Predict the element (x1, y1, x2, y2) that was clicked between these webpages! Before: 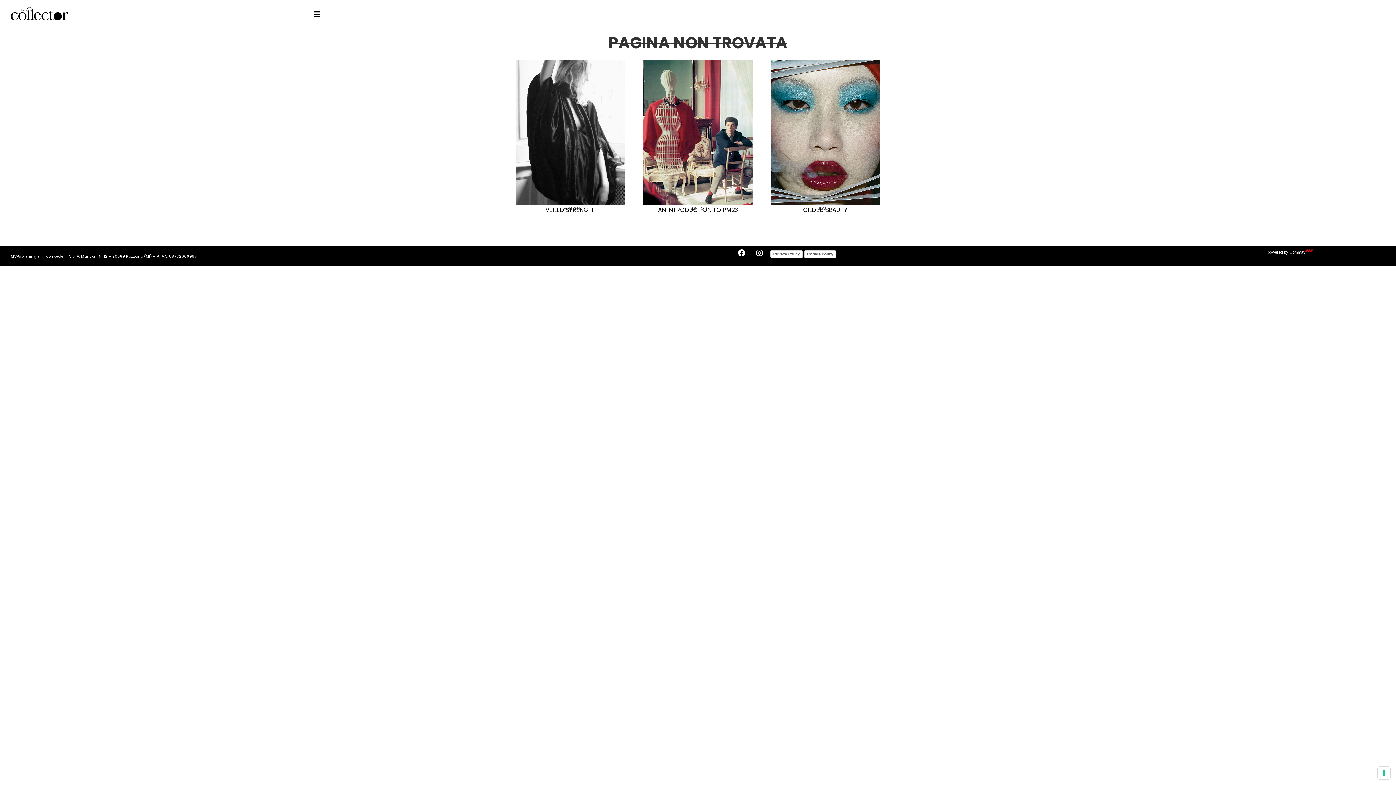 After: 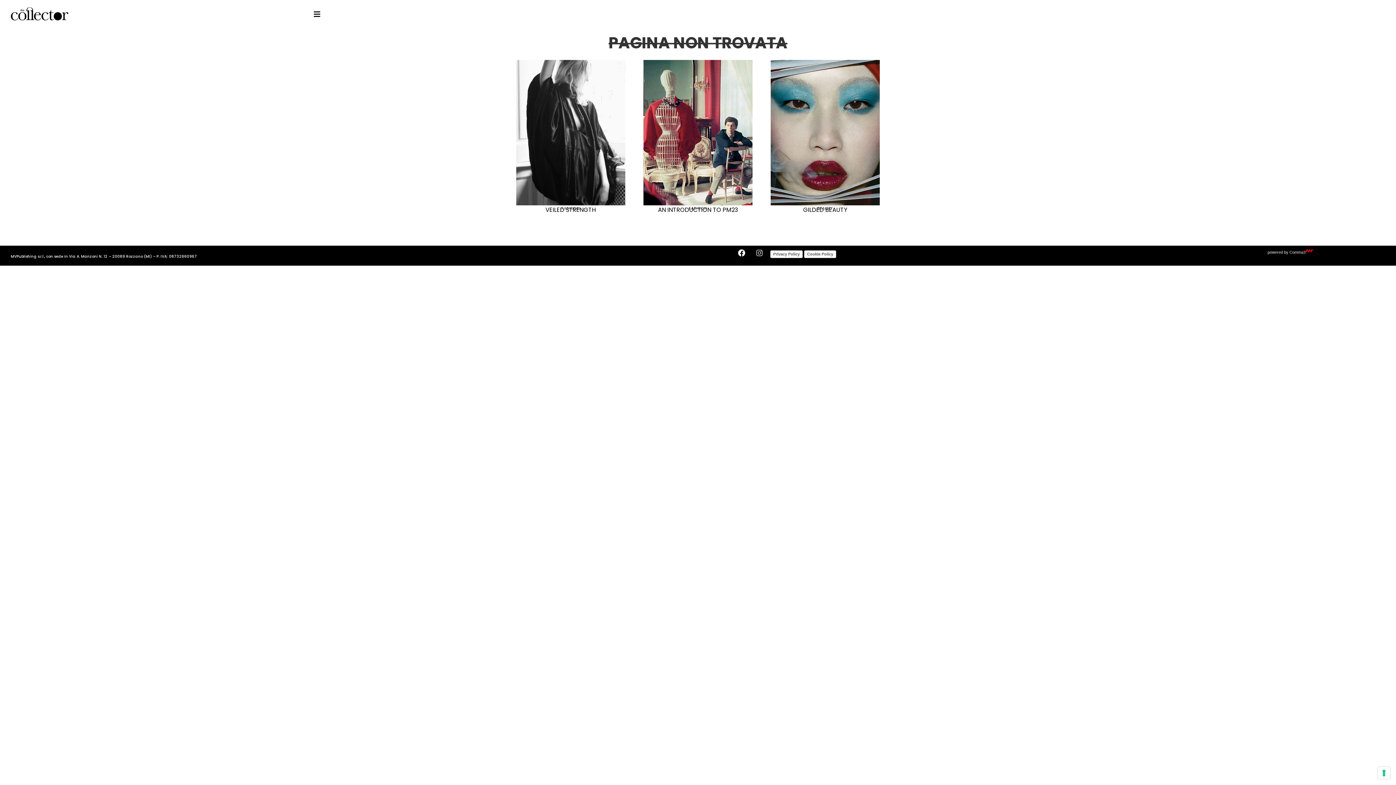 Action: bbox: (752, 245, 766, 260) label: Instagram